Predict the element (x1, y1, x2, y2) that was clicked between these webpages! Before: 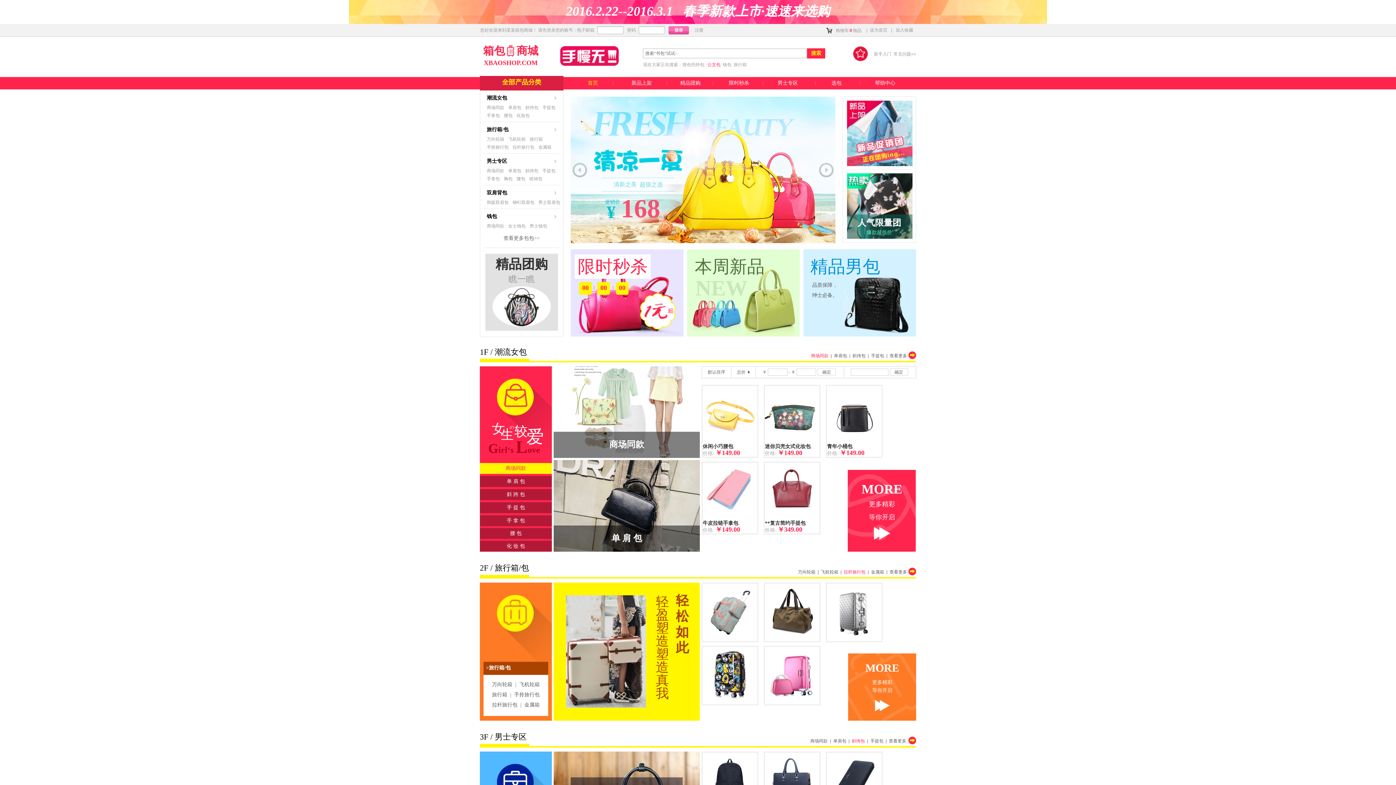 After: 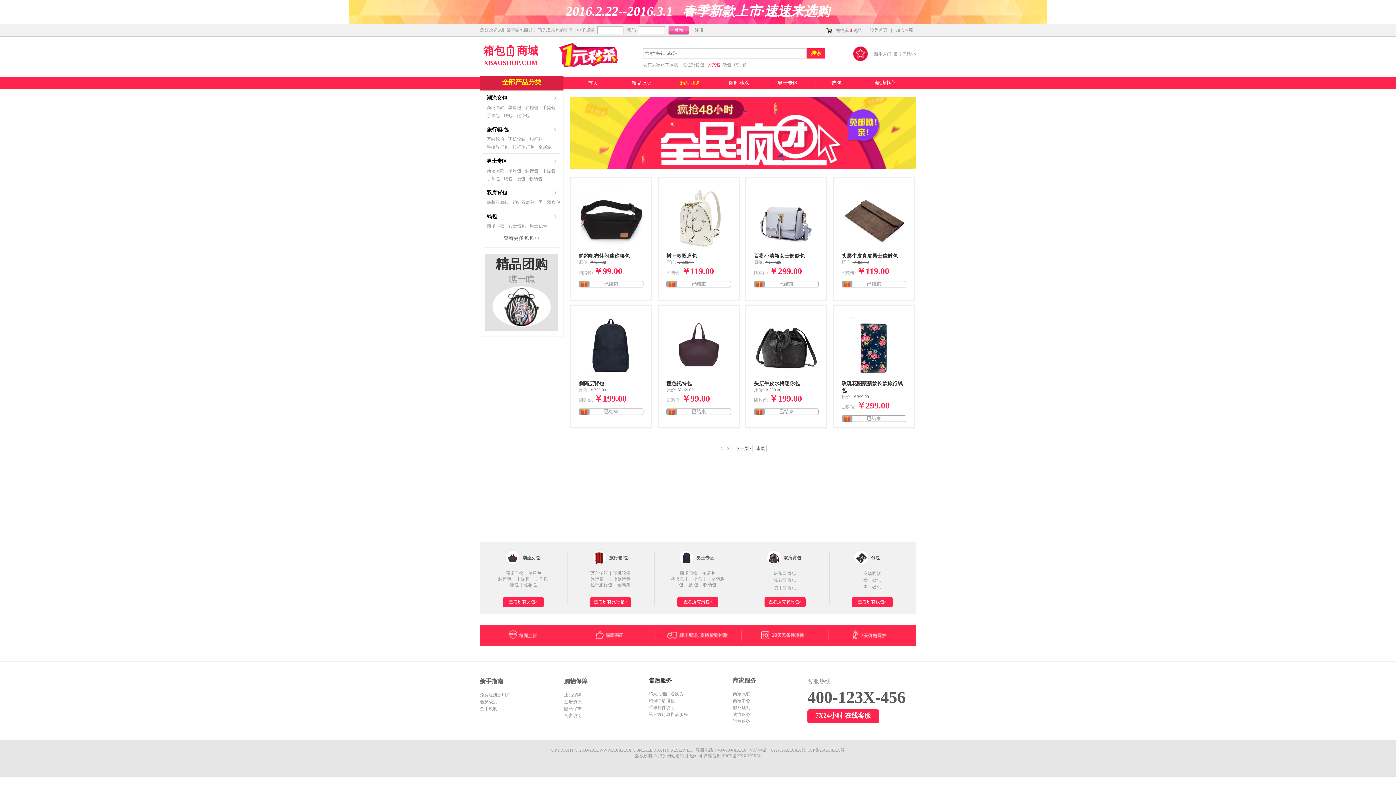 Action: label: 精品团购 bbox: (666, 77, 714, 89)